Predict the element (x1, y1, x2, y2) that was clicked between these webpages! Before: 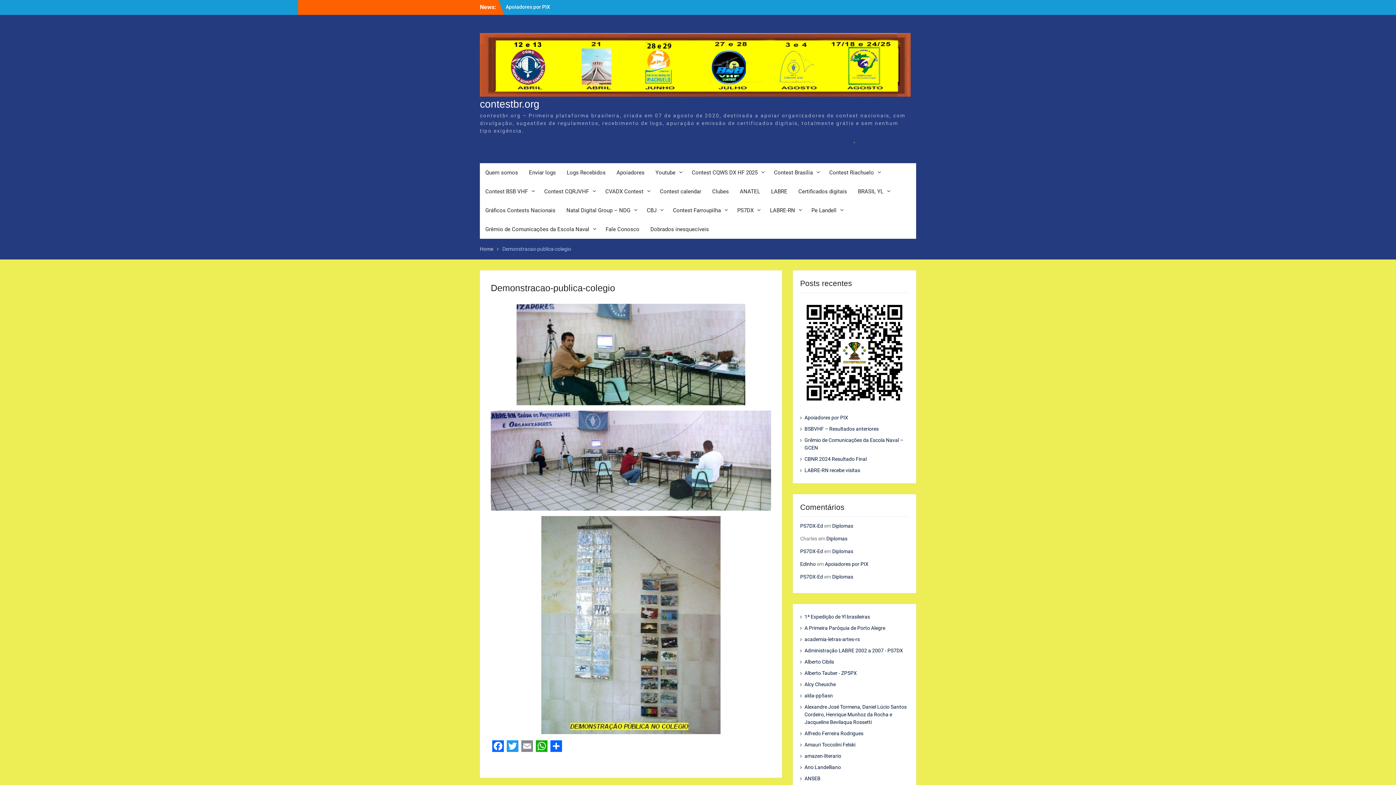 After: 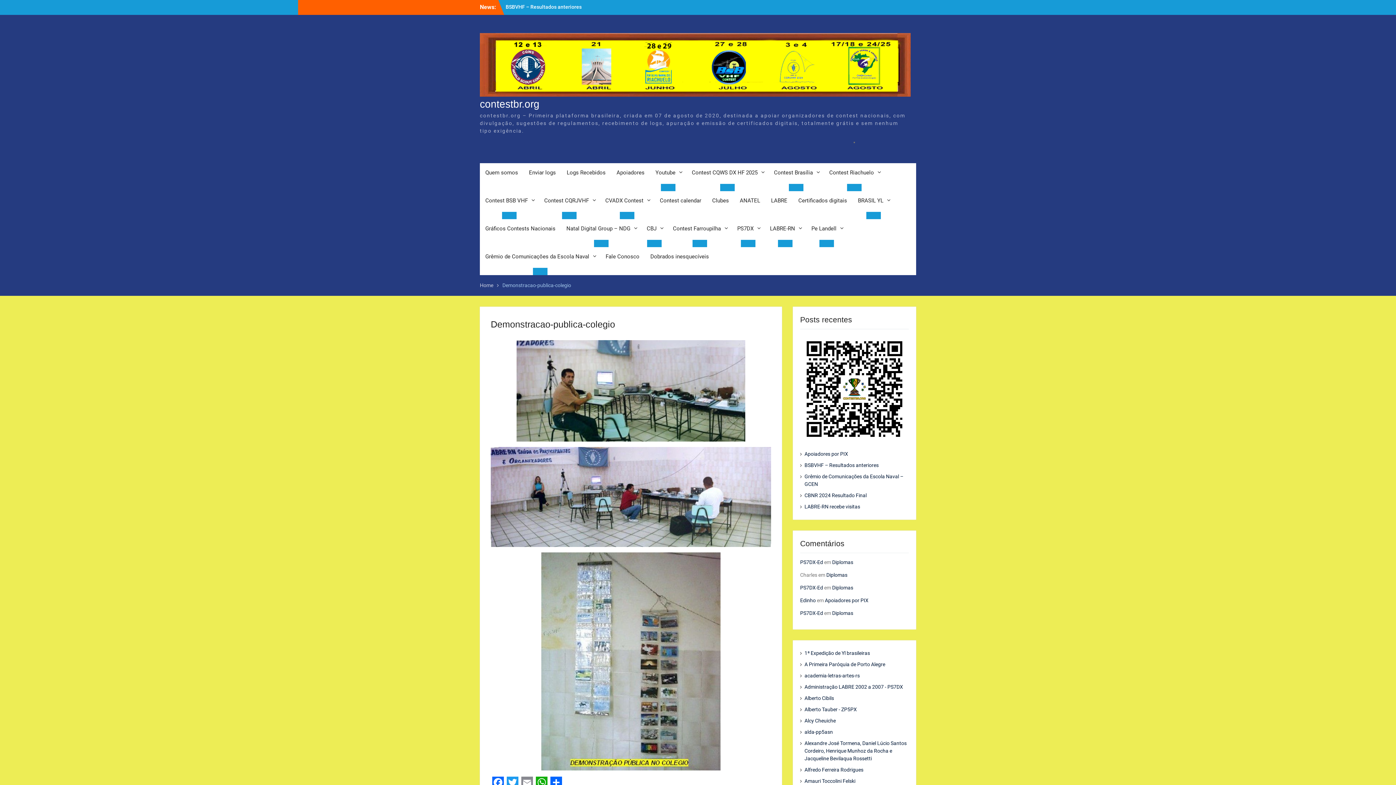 Action: bbox: (641, 201, 667, 219) label: CBJ